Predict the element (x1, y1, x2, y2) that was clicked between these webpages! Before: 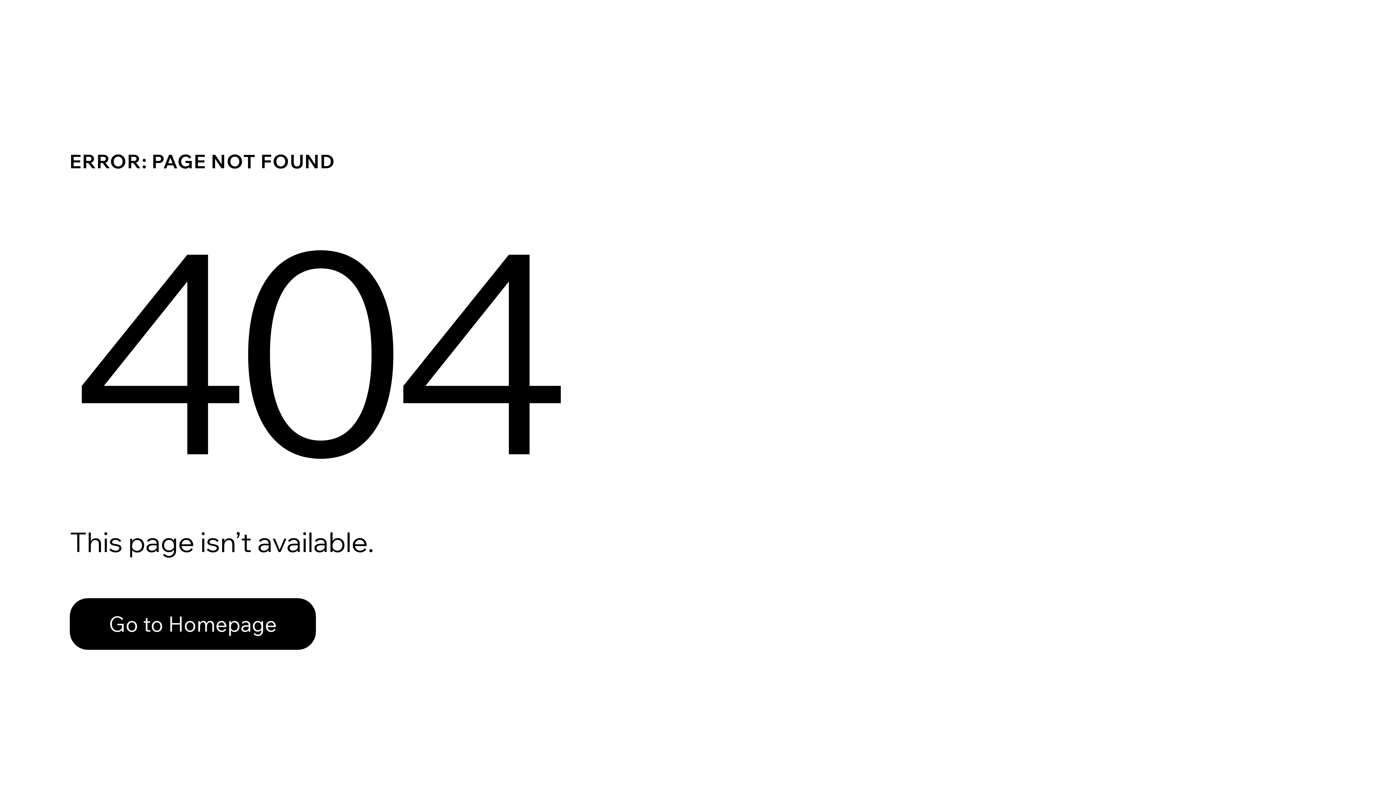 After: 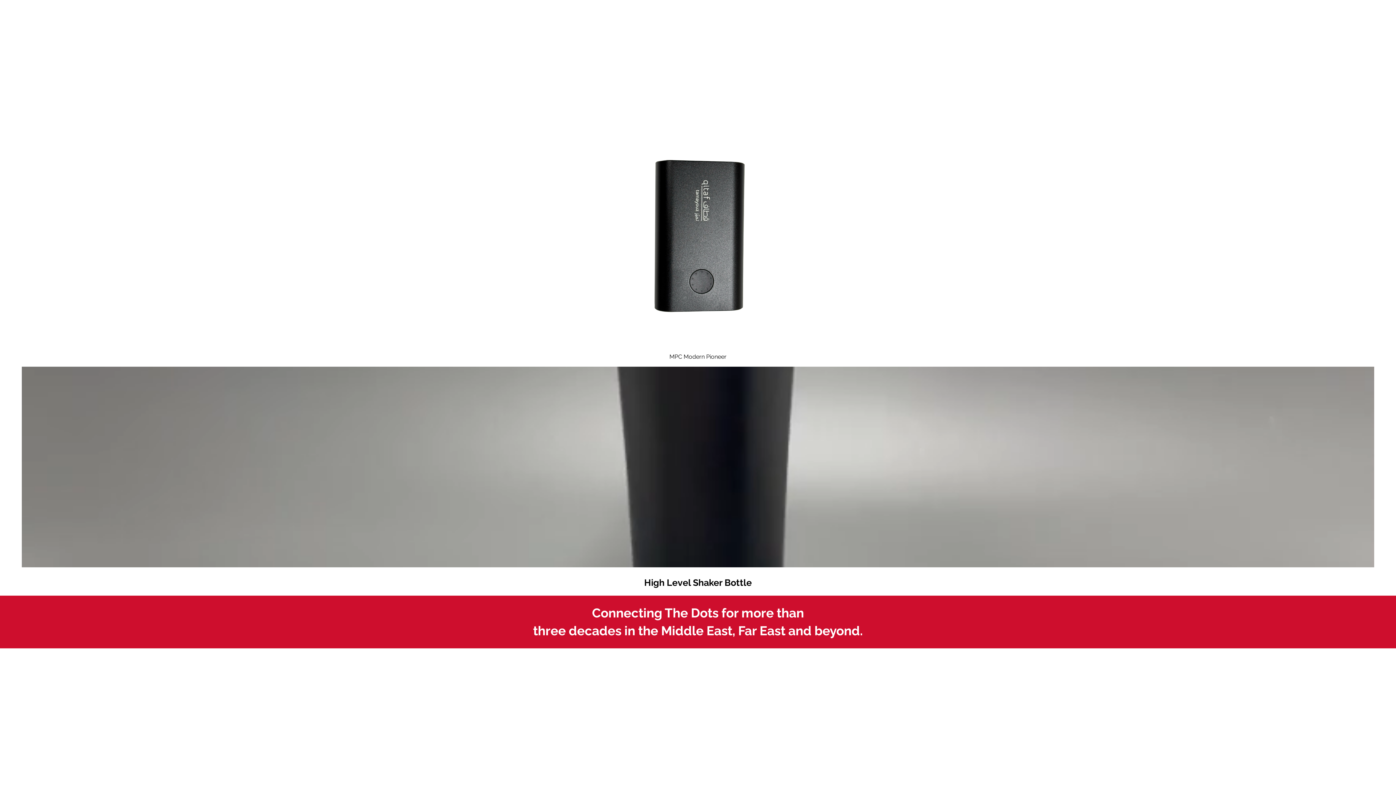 Action: bbox: (69, 582, 768, 659) label: Go to Homepage